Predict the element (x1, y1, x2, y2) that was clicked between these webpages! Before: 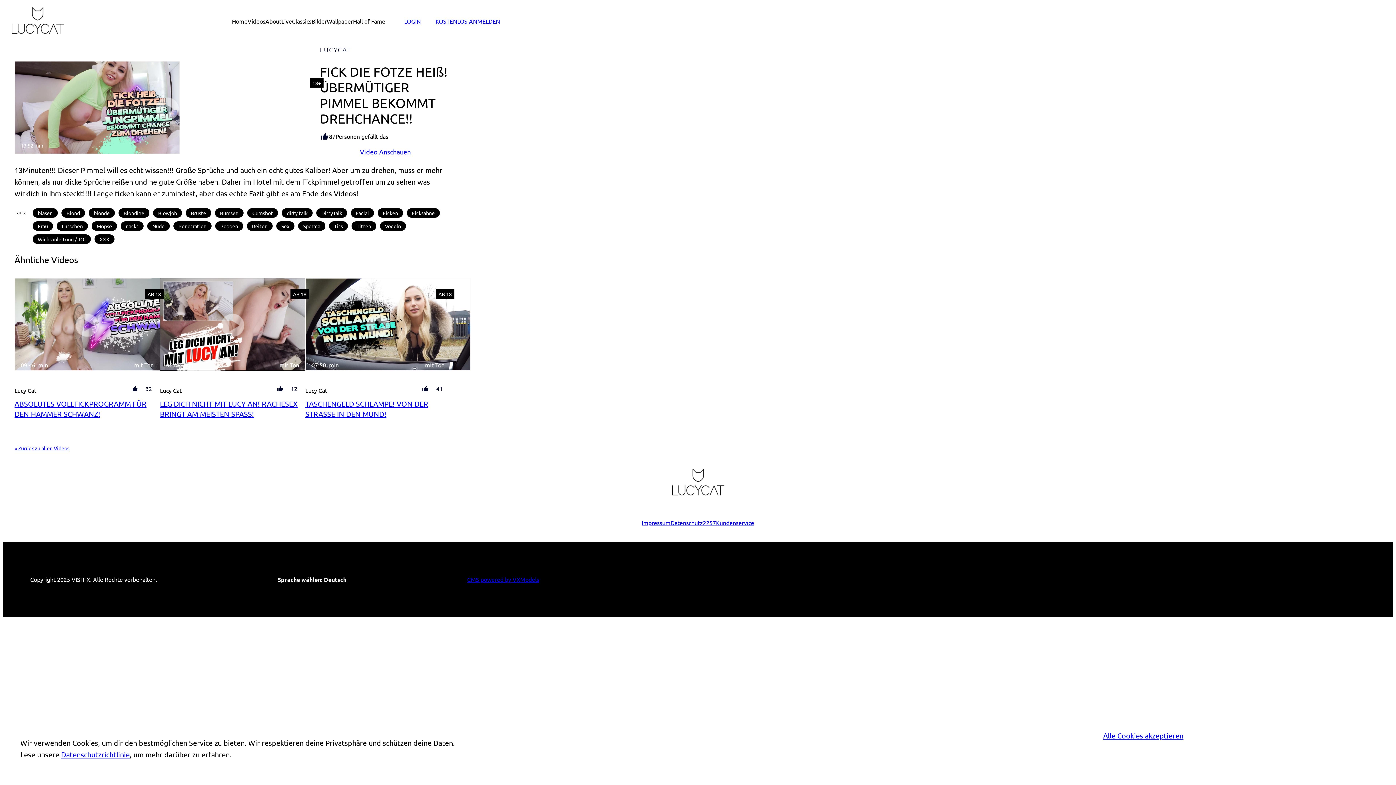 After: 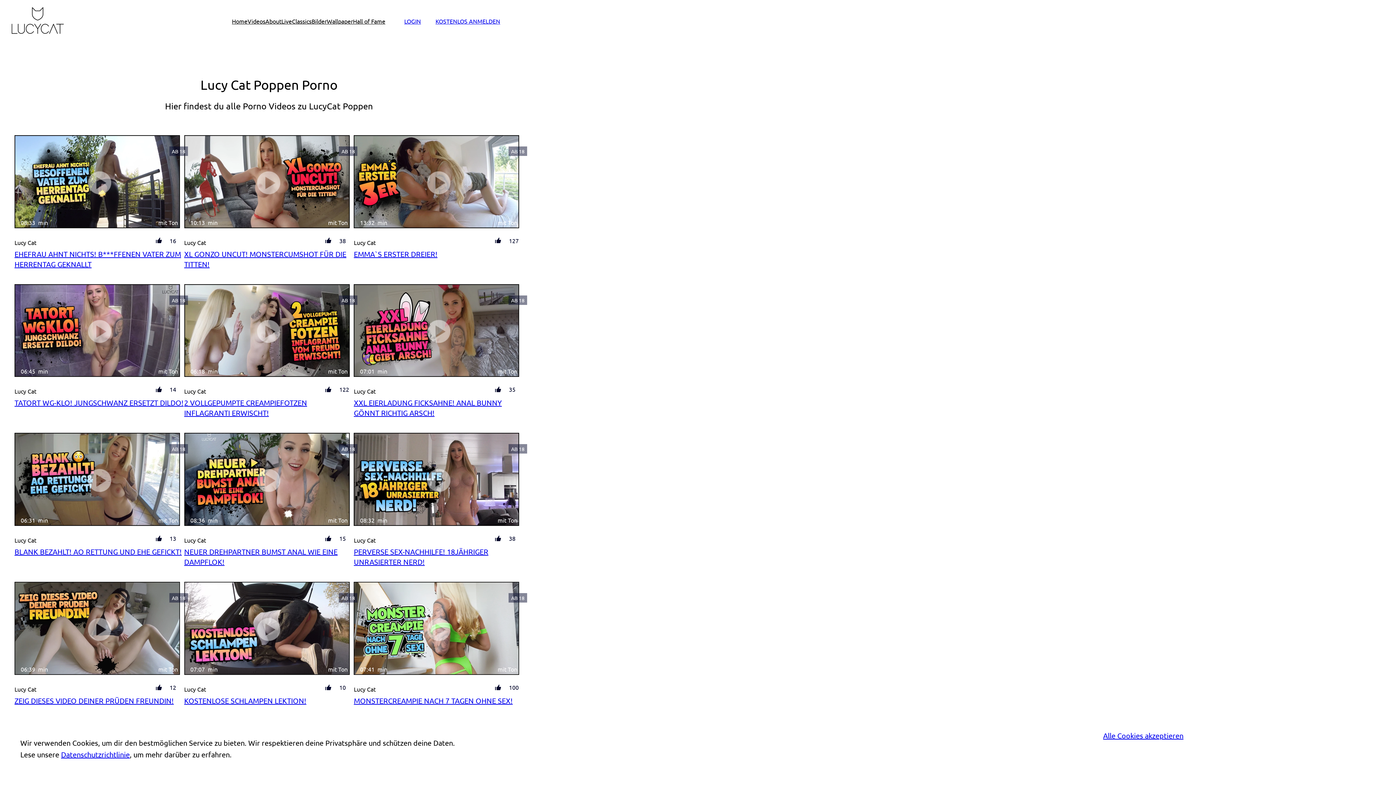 Action: bbox: (215, 221, 243, 230) label: Poppen